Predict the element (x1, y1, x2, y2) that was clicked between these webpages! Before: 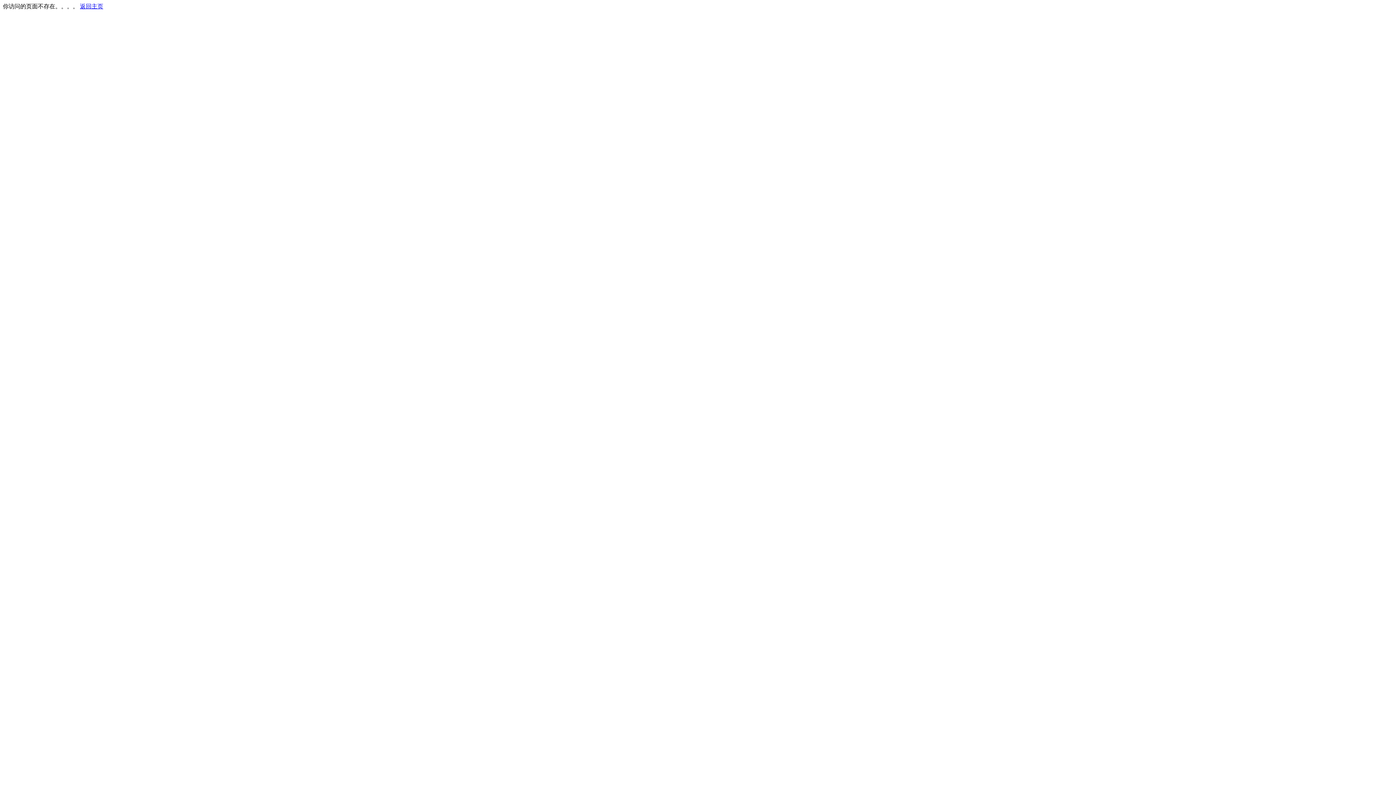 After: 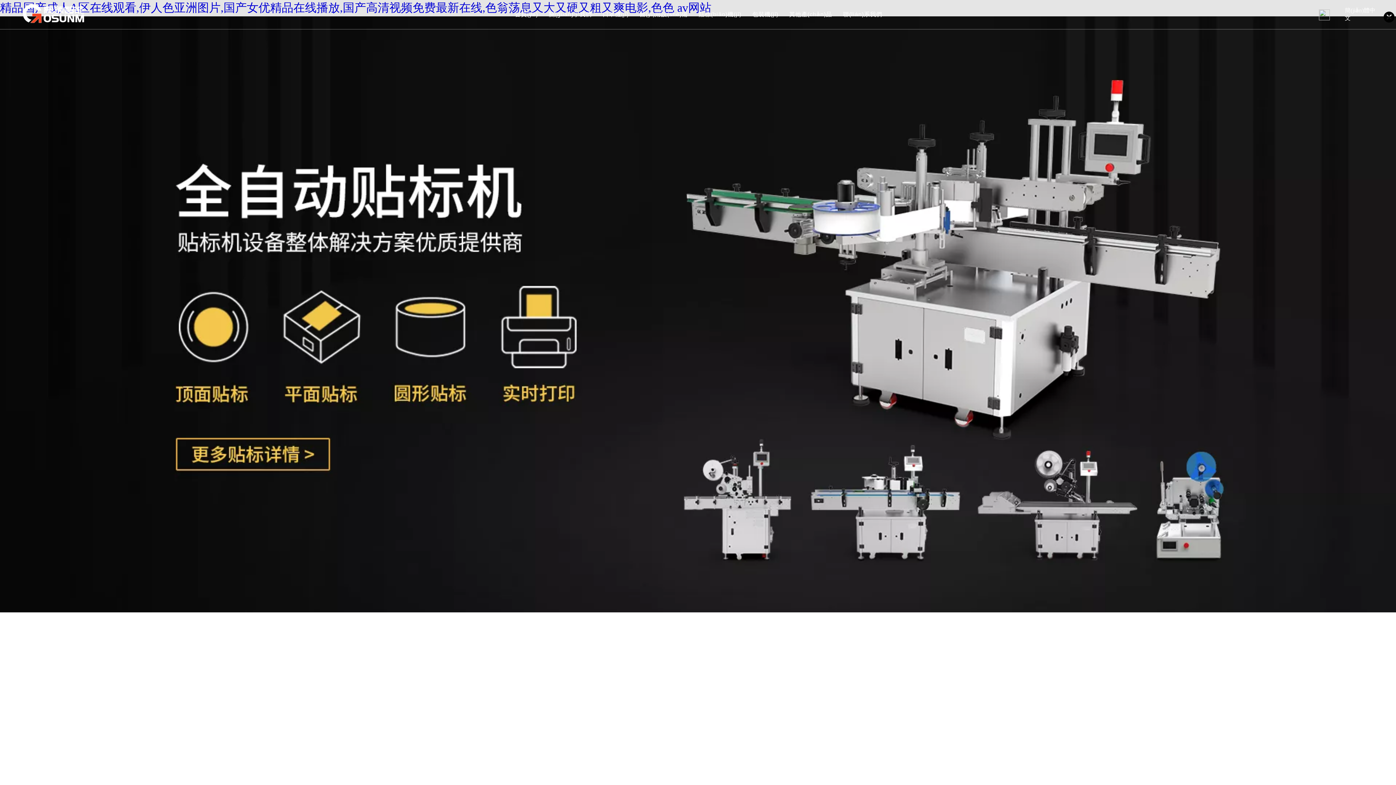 Action: label: 返回主页 bbox: (80, 3, 103, 9)